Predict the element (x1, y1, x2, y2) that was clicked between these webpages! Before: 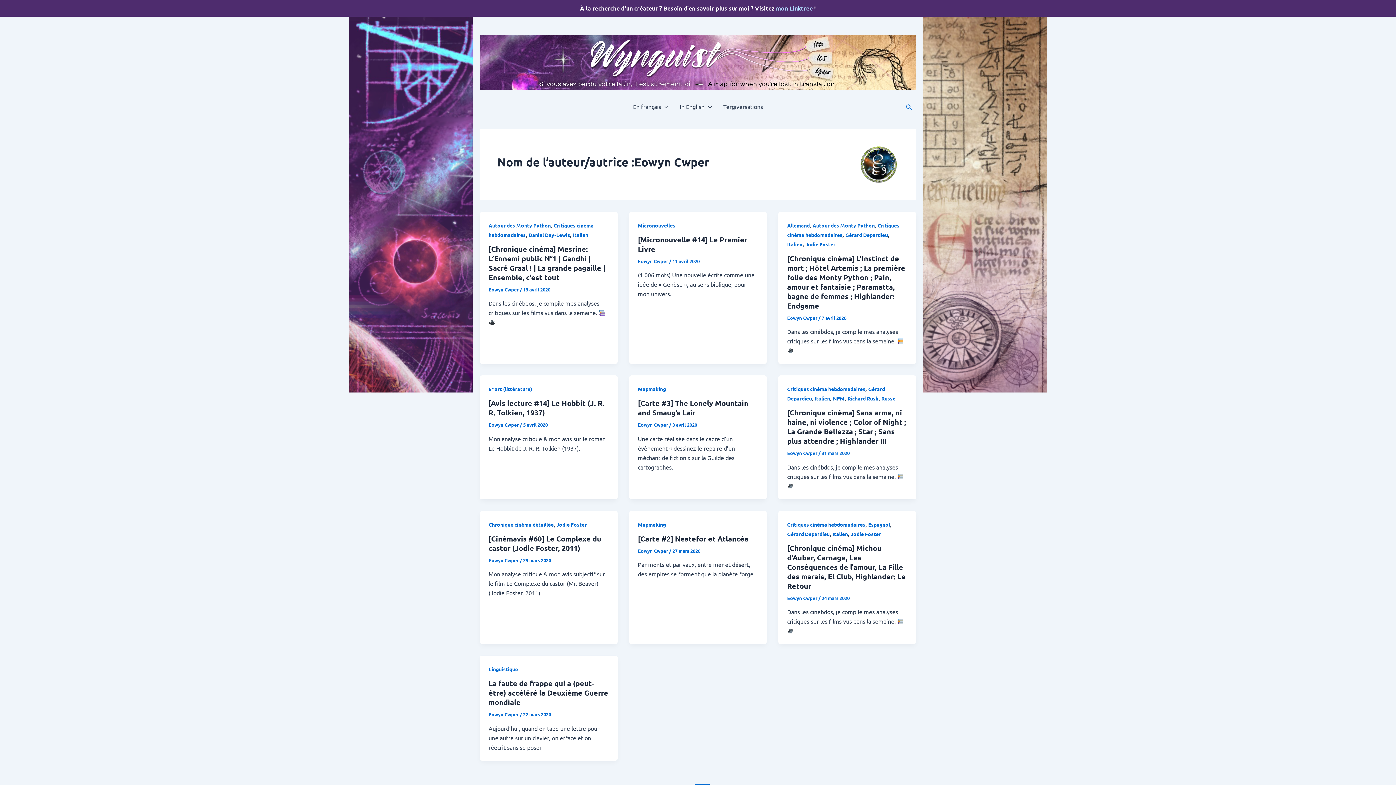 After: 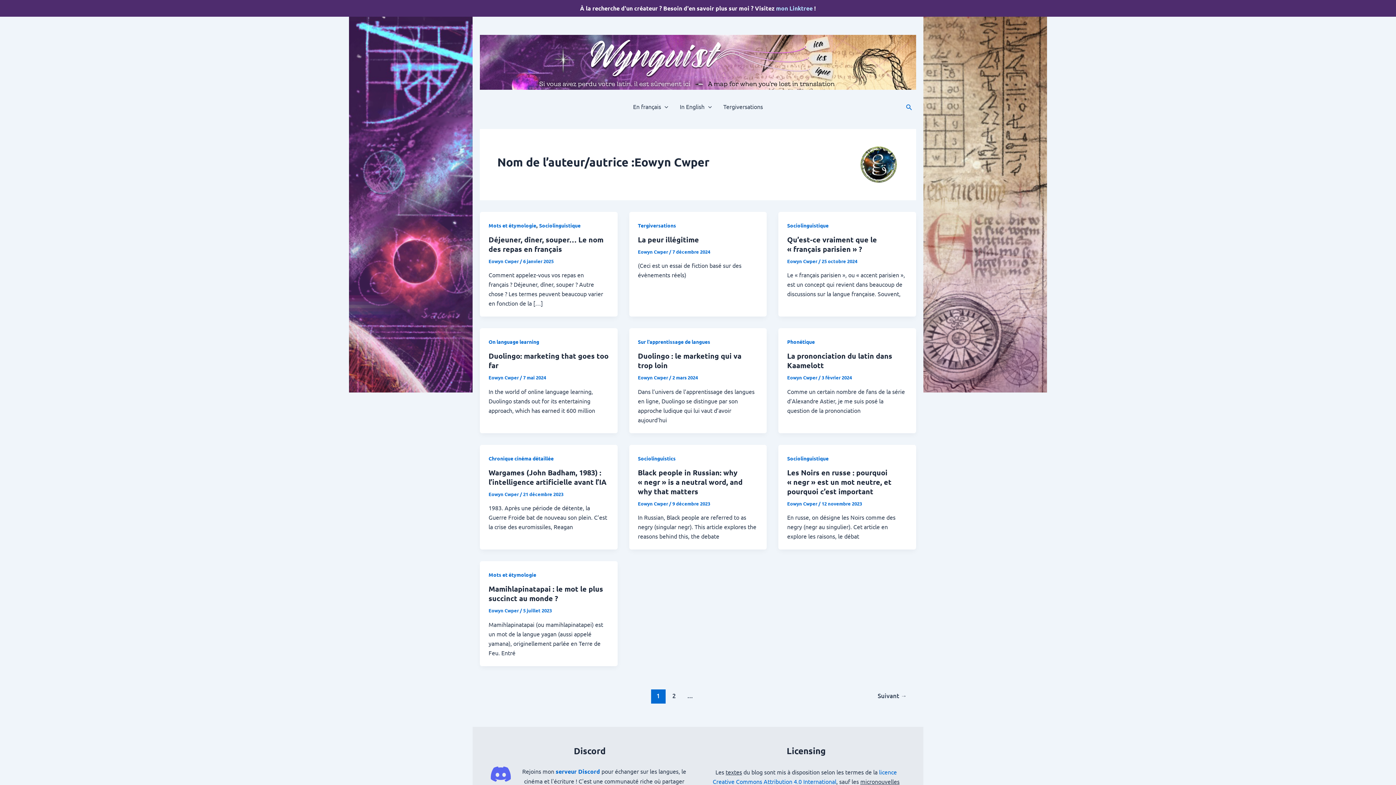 Action: label: Eowyn Cwper  bbox: (488, 286, 520, 292)